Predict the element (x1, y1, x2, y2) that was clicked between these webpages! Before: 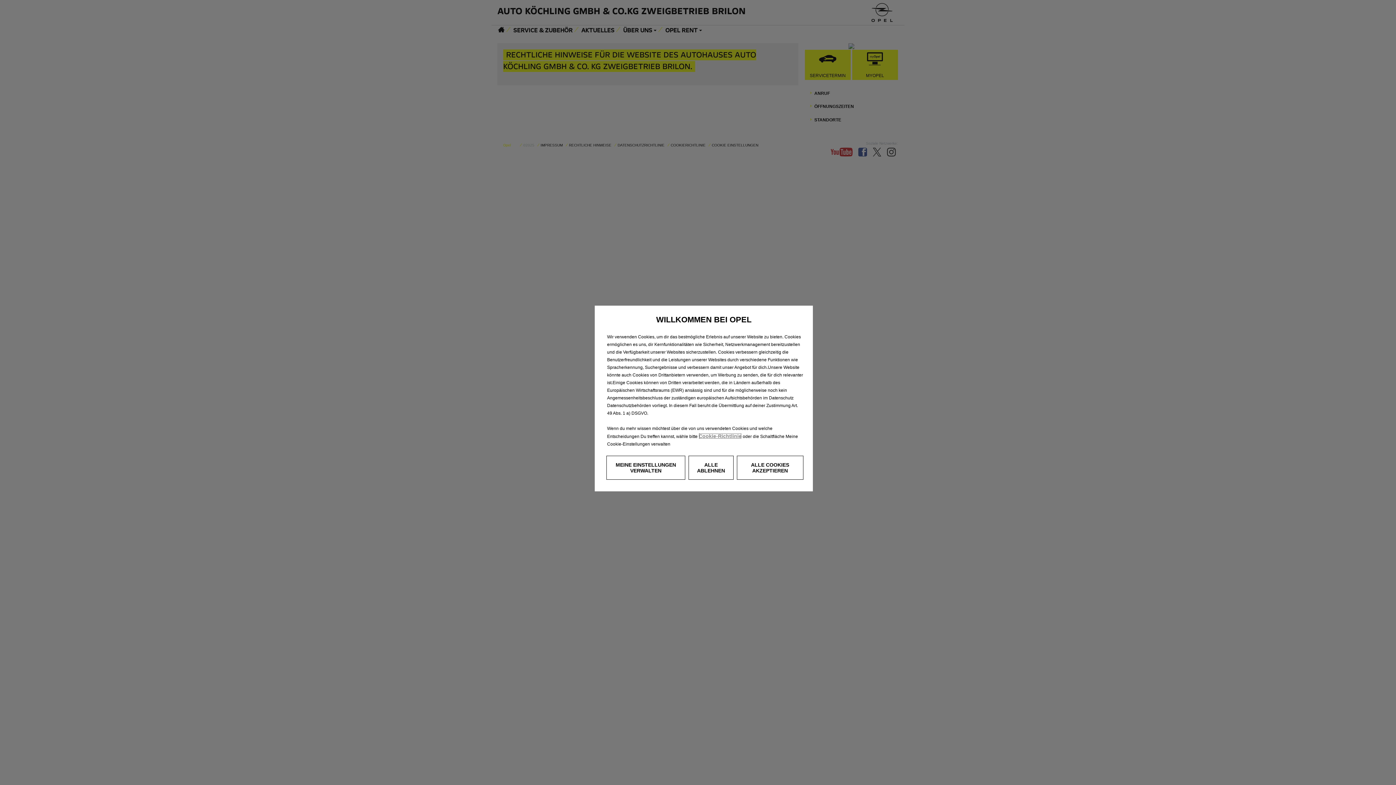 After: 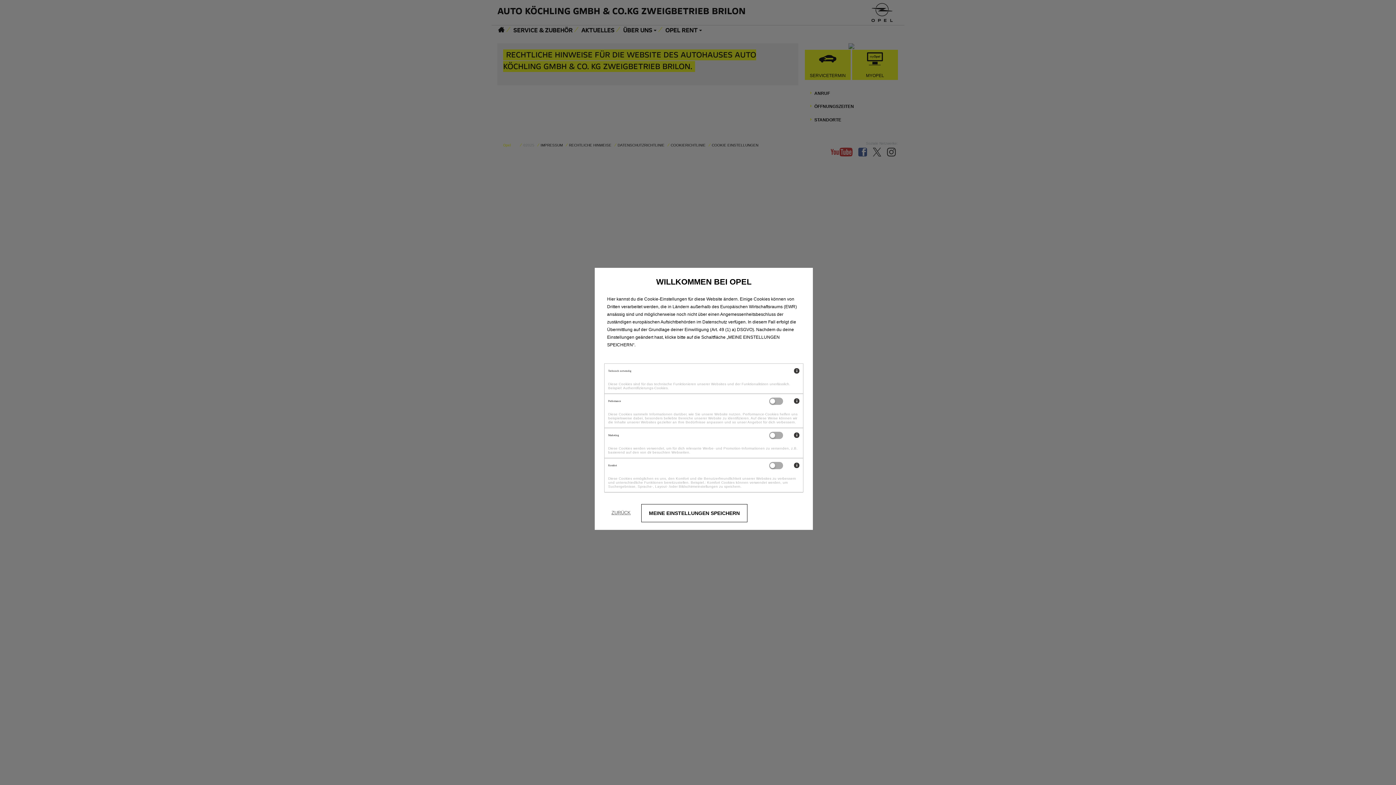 Action: label: MEINE EINSTELLUNGEN VERWALTEN bbox: (606, 456, 685, 480)